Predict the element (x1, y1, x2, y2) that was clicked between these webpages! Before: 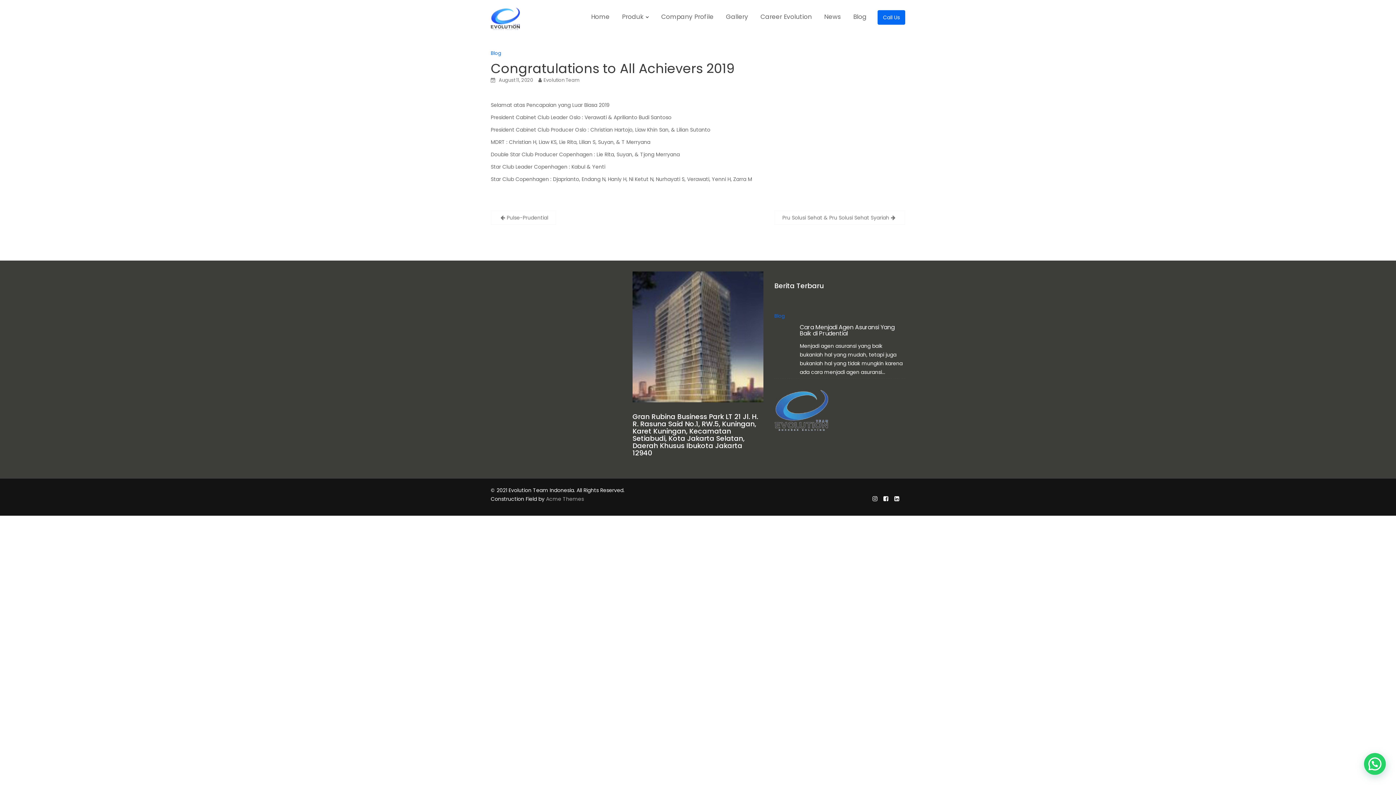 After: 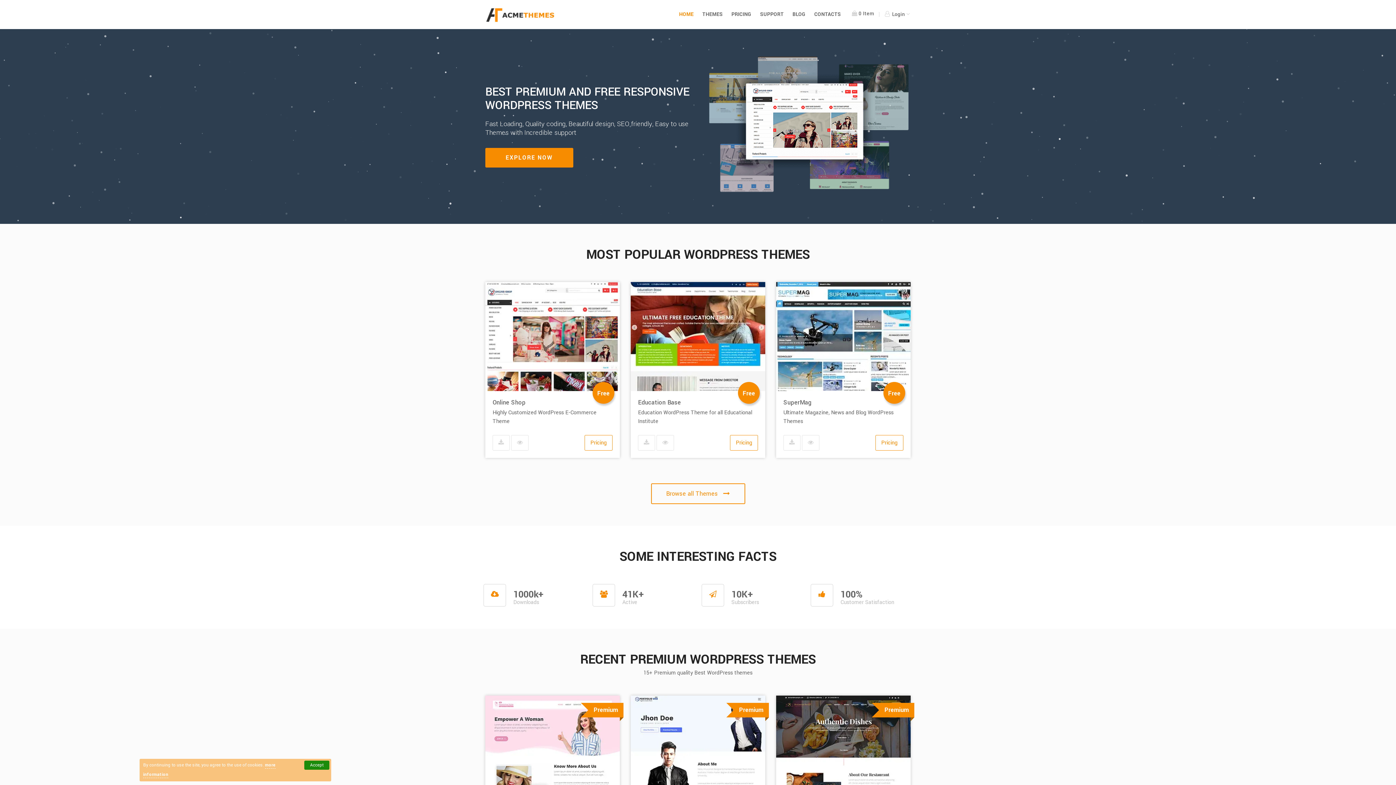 Action: bbox: (546, 495, 584, 502) label: Acme Themes